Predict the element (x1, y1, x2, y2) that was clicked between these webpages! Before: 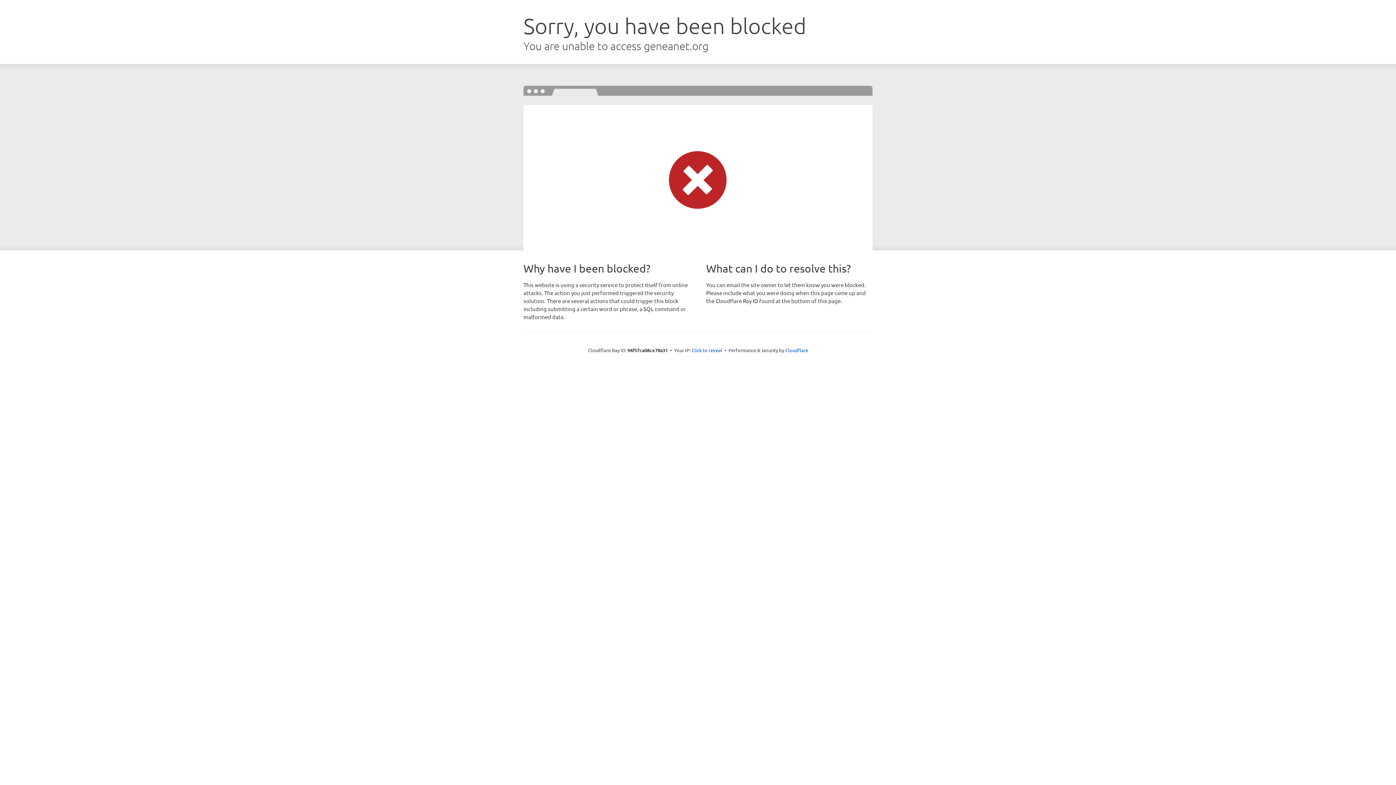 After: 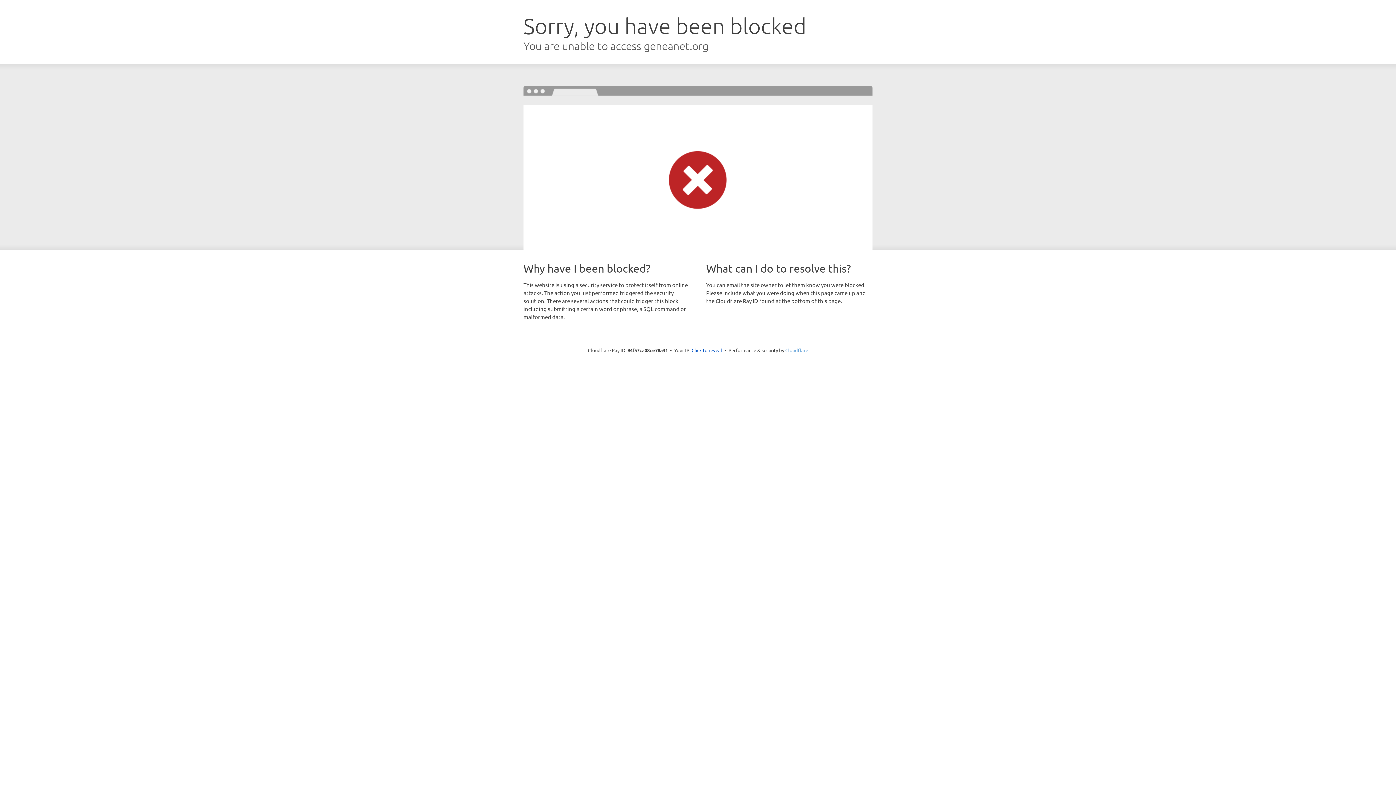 Action: label: Cloudflare bbox: (785, 347, 808, 353)